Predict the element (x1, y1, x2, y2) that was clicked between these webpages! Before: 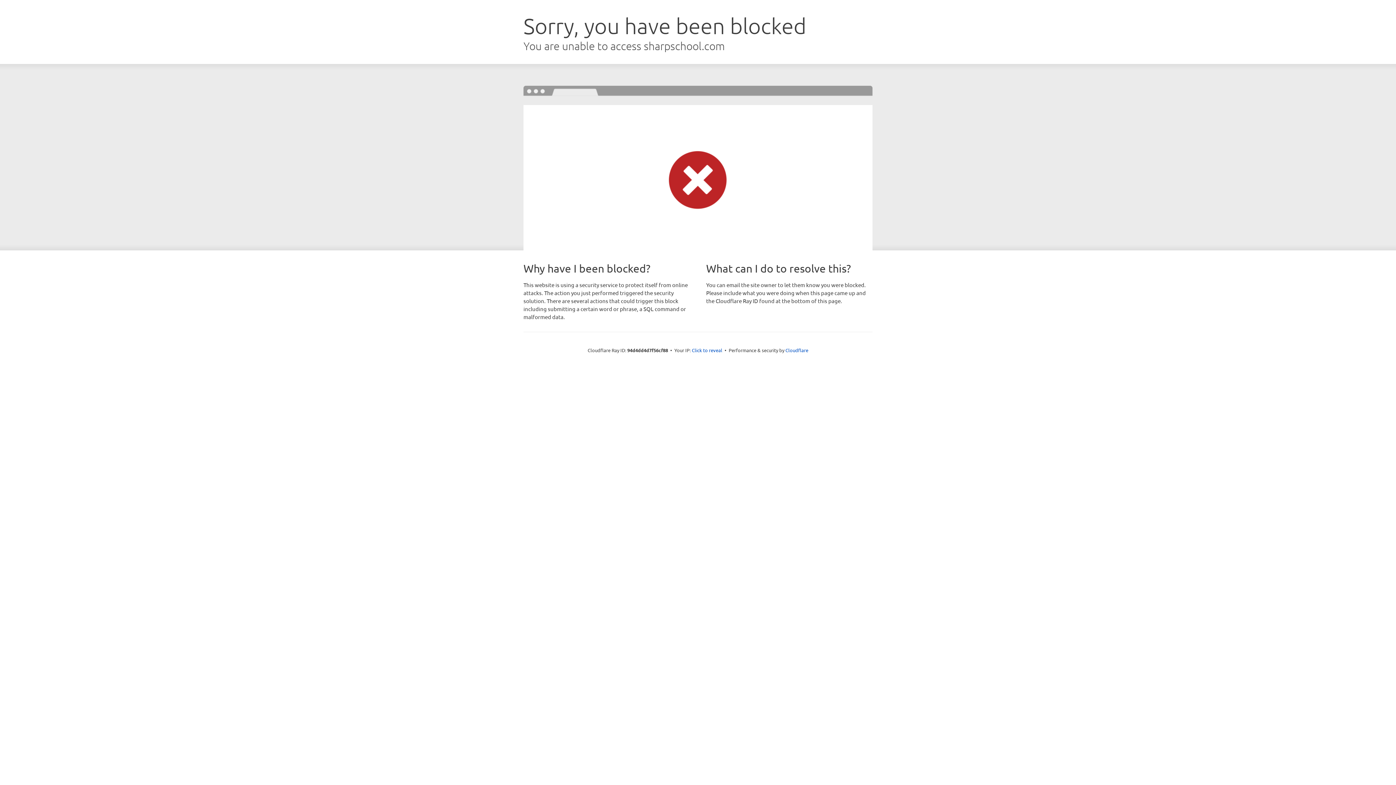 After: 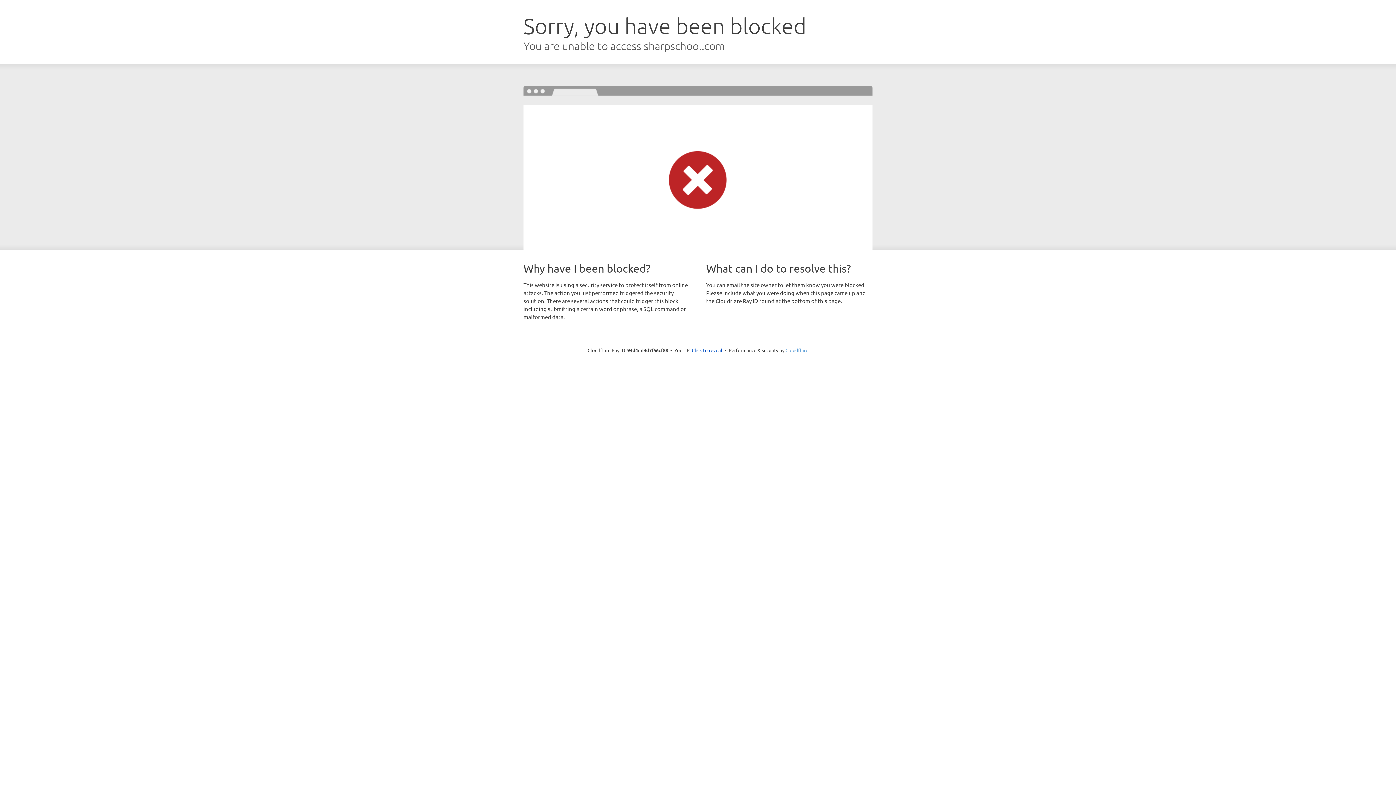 Action: bbox: (785, 347, 808, 353) label: Cloudflare